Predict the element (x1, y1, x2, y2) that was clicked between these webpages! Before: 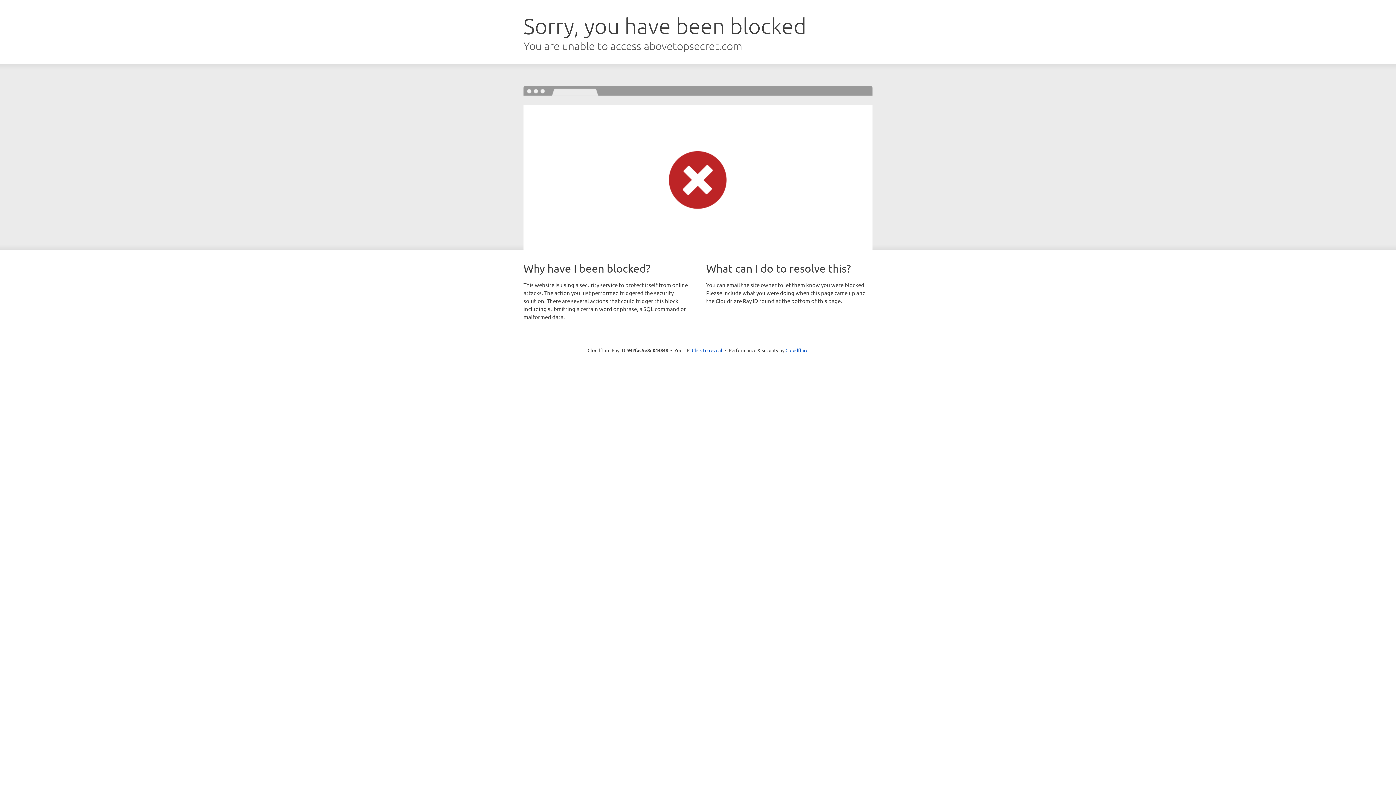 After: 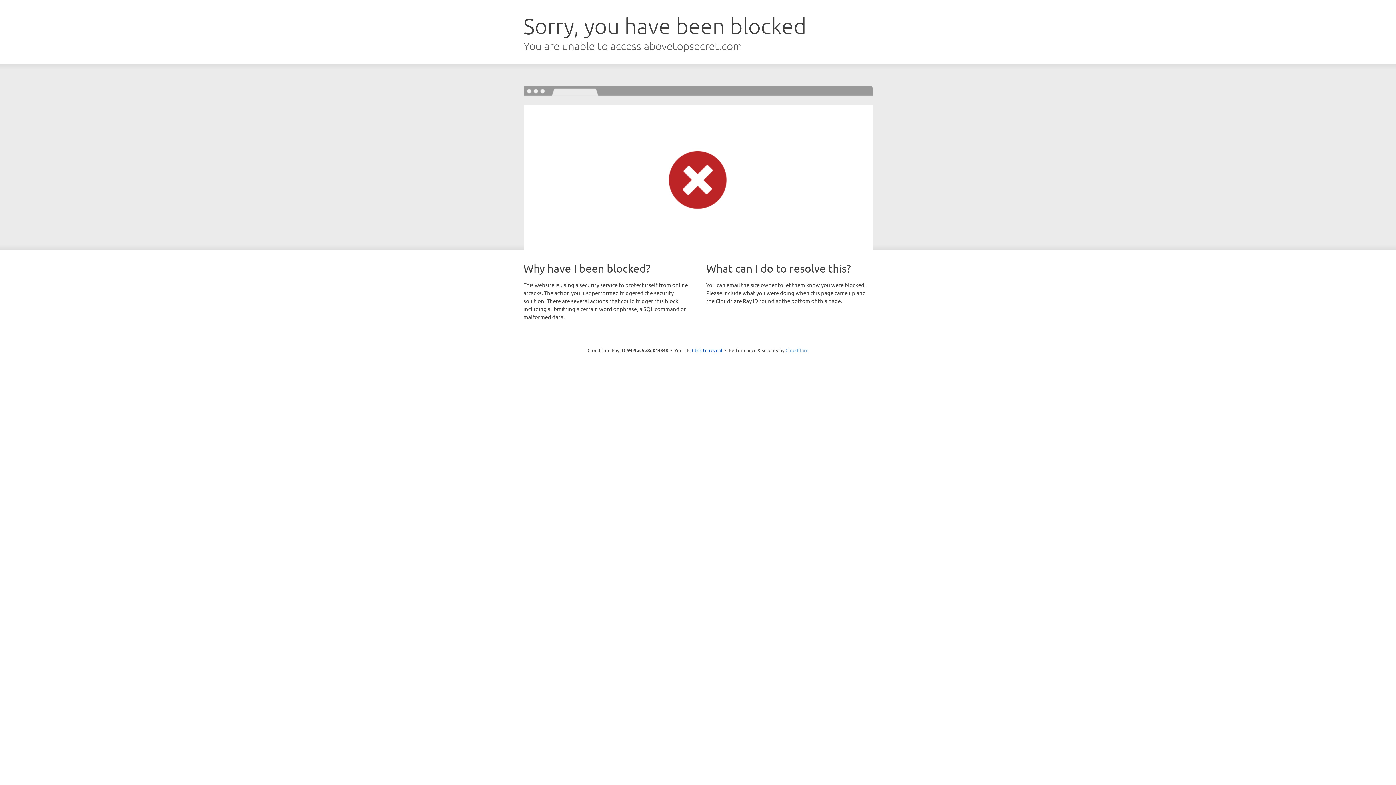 Action: bbox: (785, 347, 808, 353) label: Cloudflare